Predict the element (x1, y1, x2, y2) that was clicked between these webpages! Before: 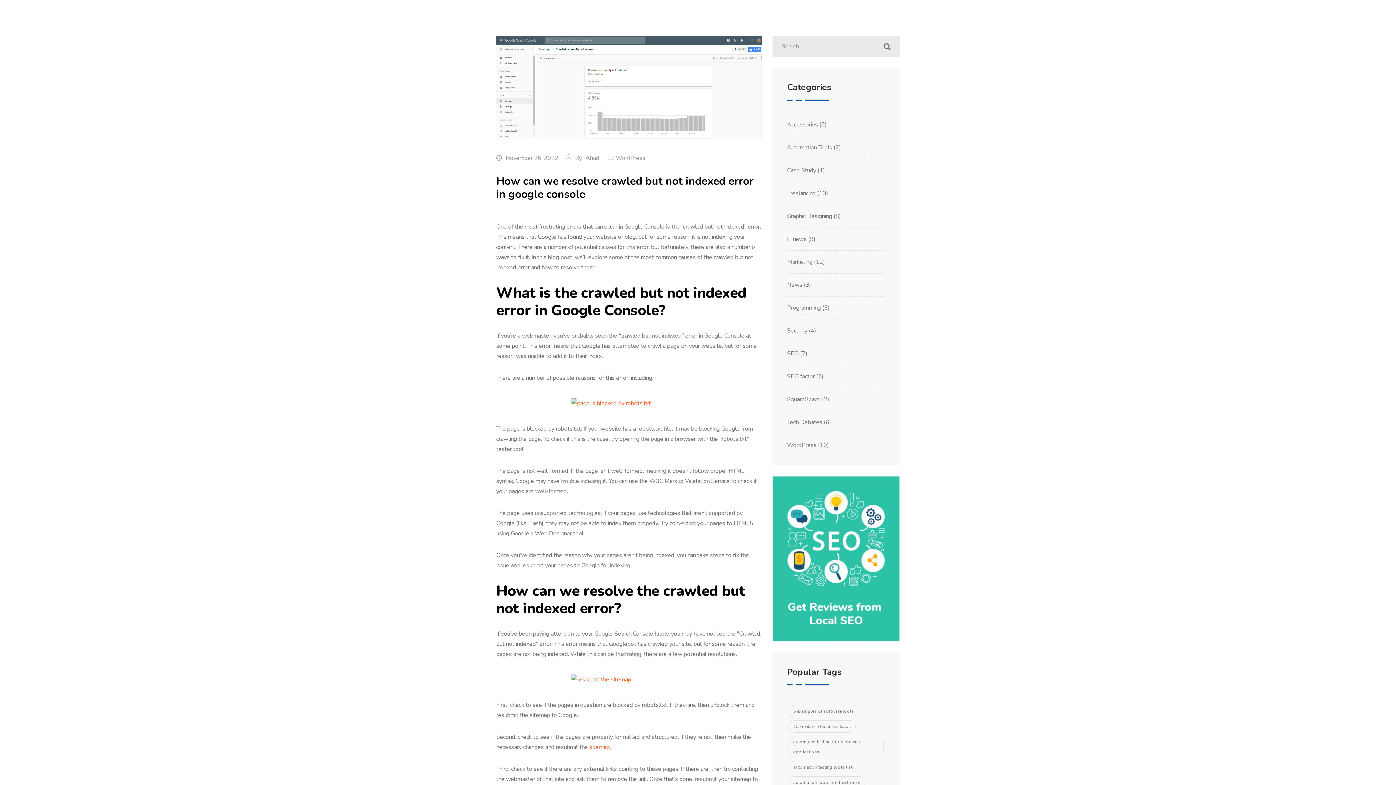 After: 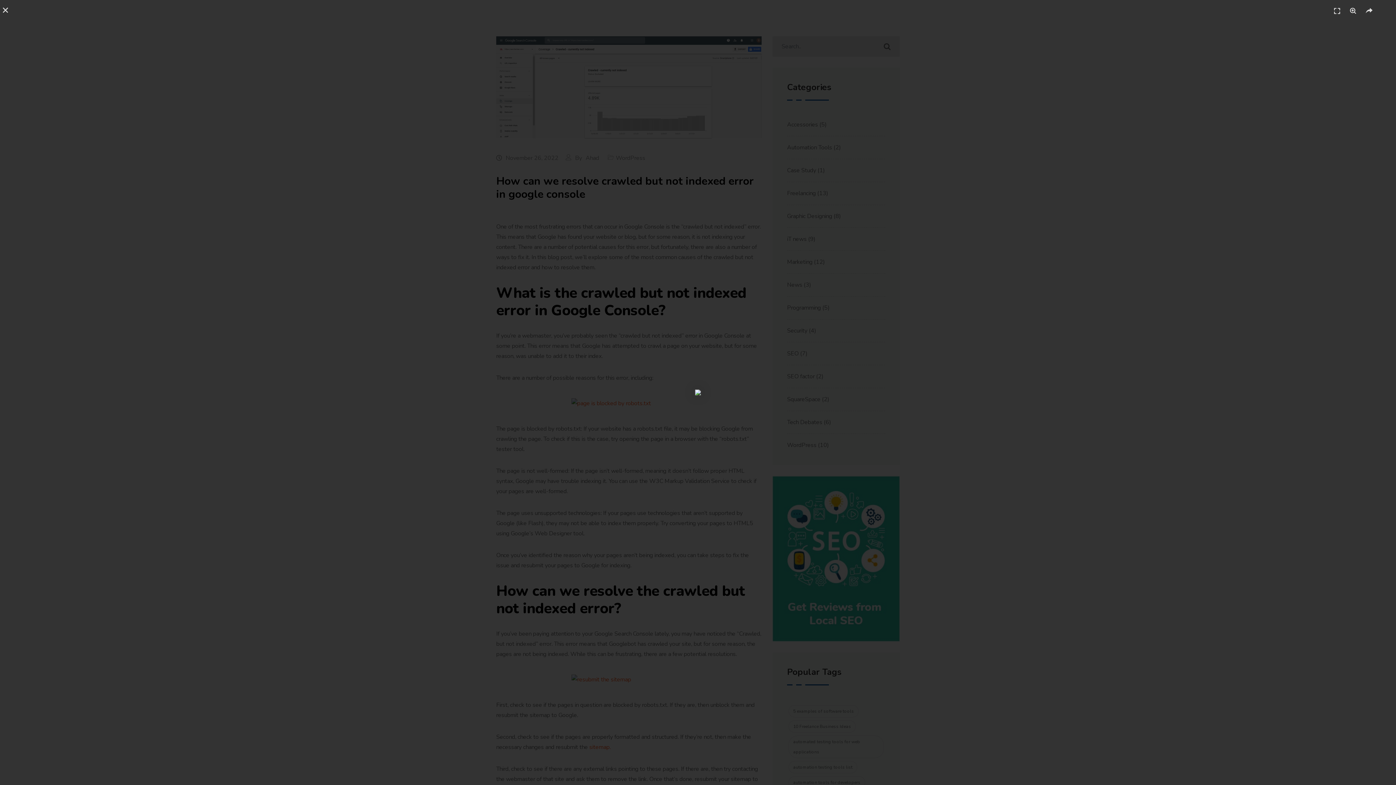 Action: bbox: (496, 671, 761, 688)